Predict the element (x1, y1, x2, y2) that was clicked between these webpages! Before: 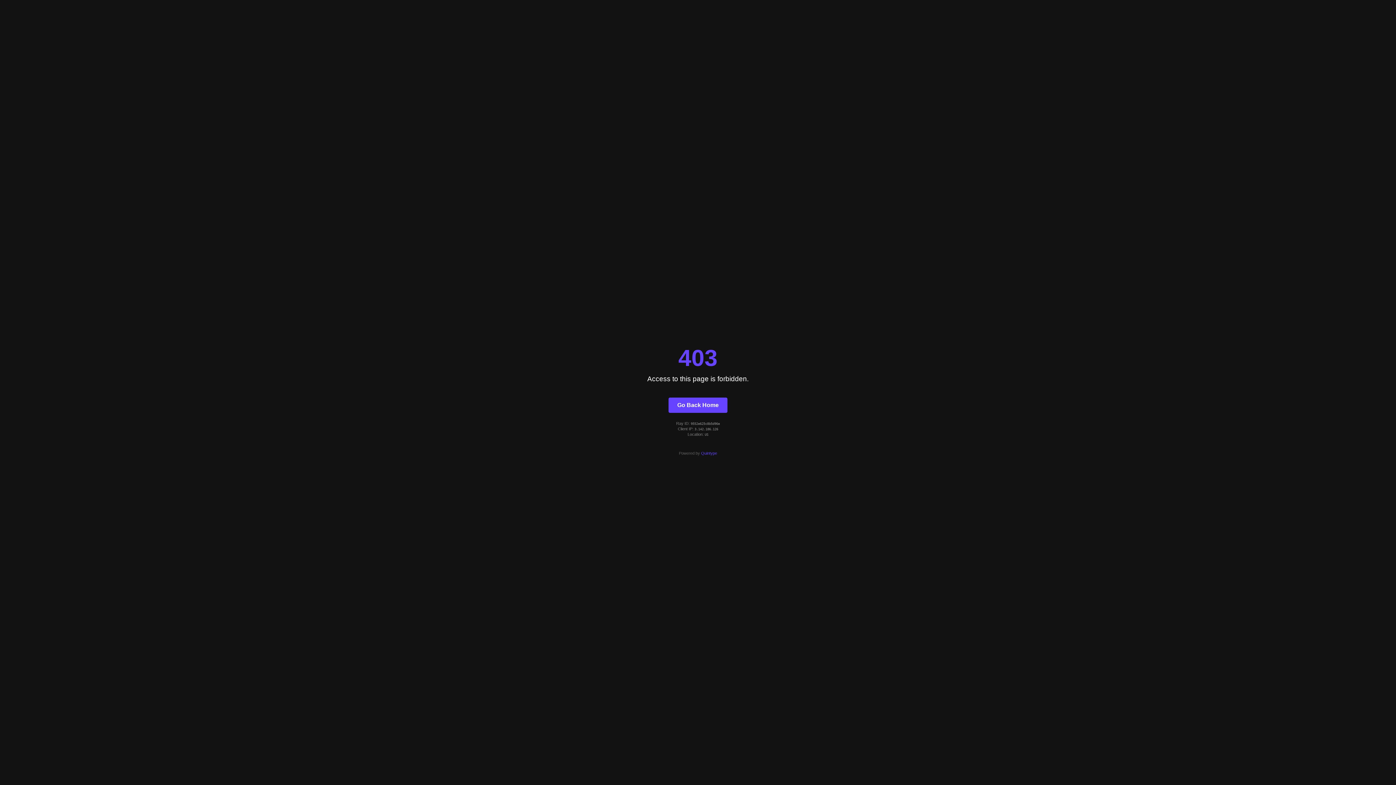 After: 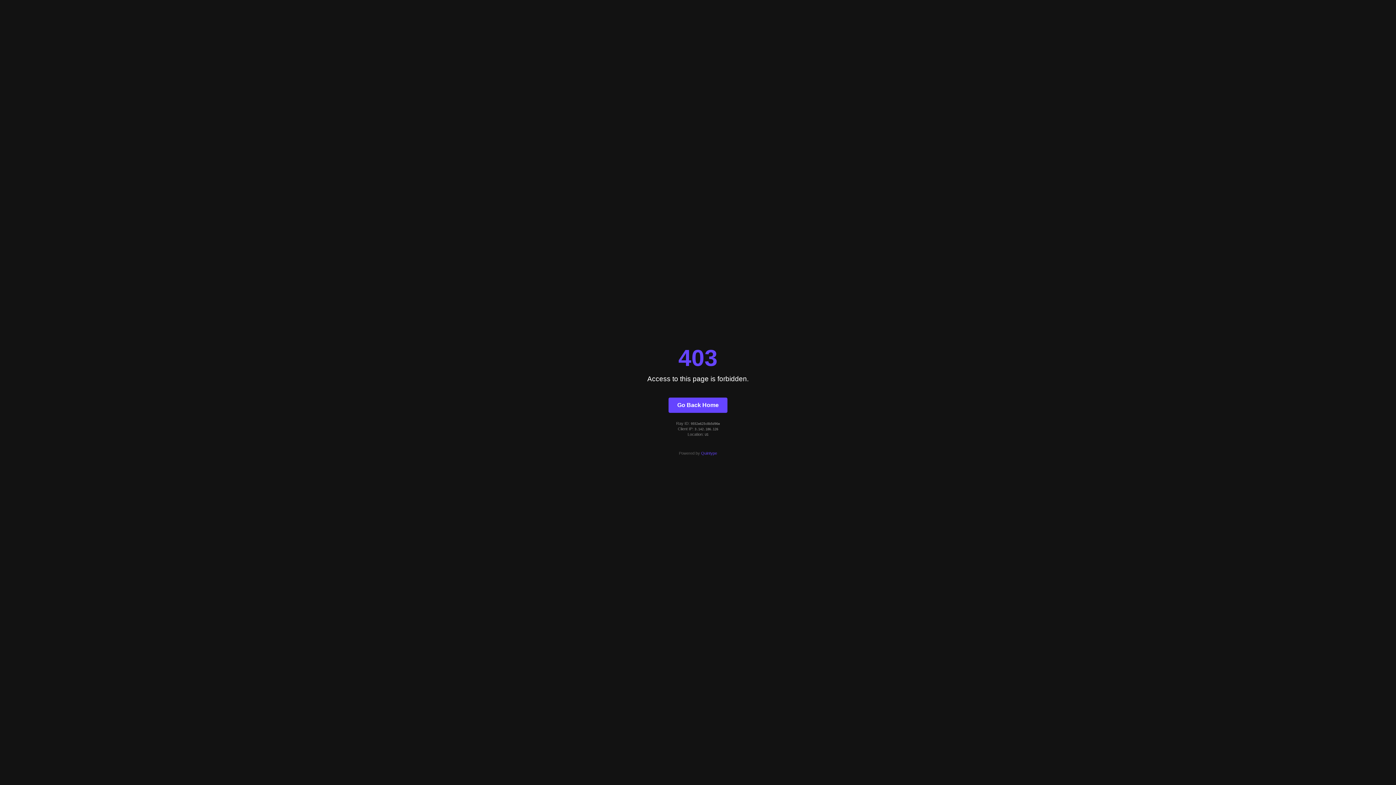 Action: bbox: (701, 451, 717, 455) label: Quintype